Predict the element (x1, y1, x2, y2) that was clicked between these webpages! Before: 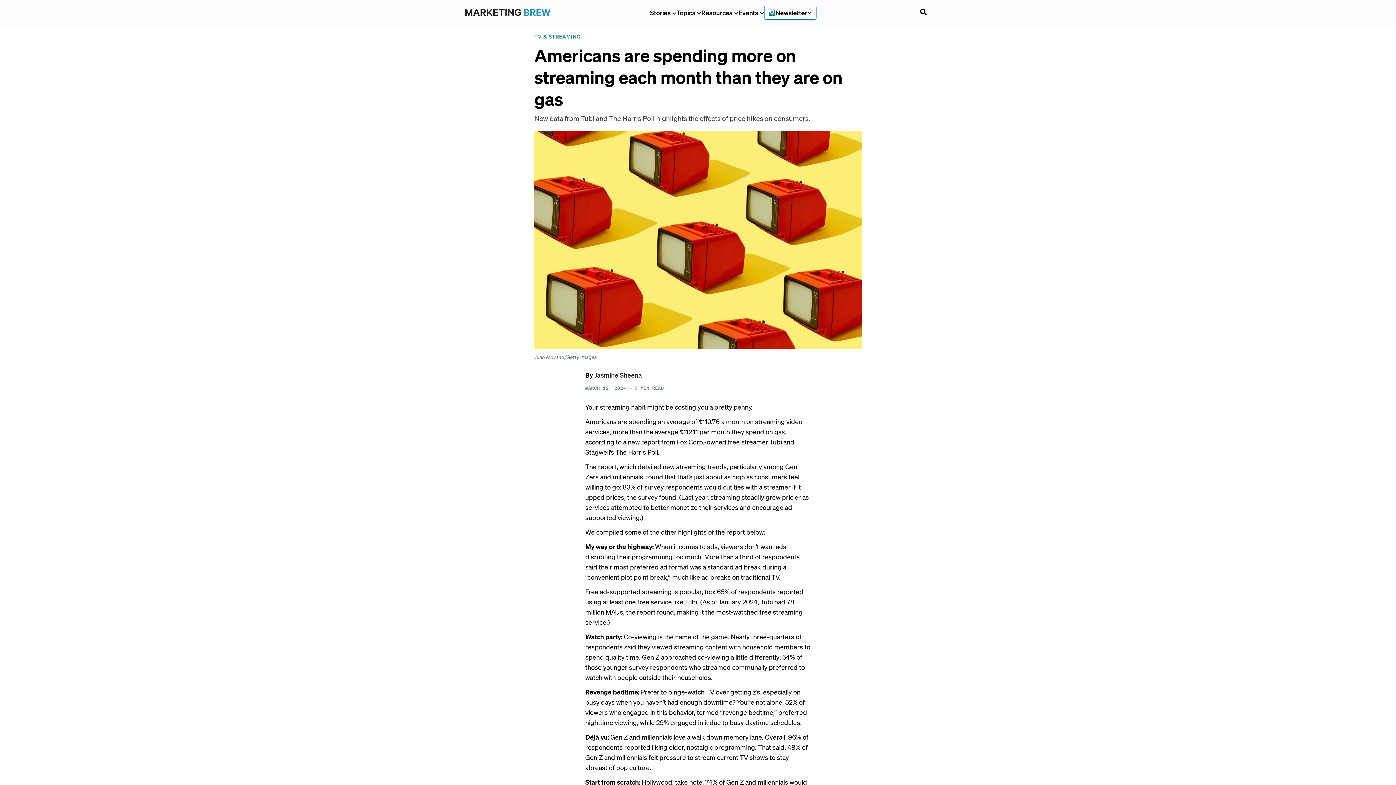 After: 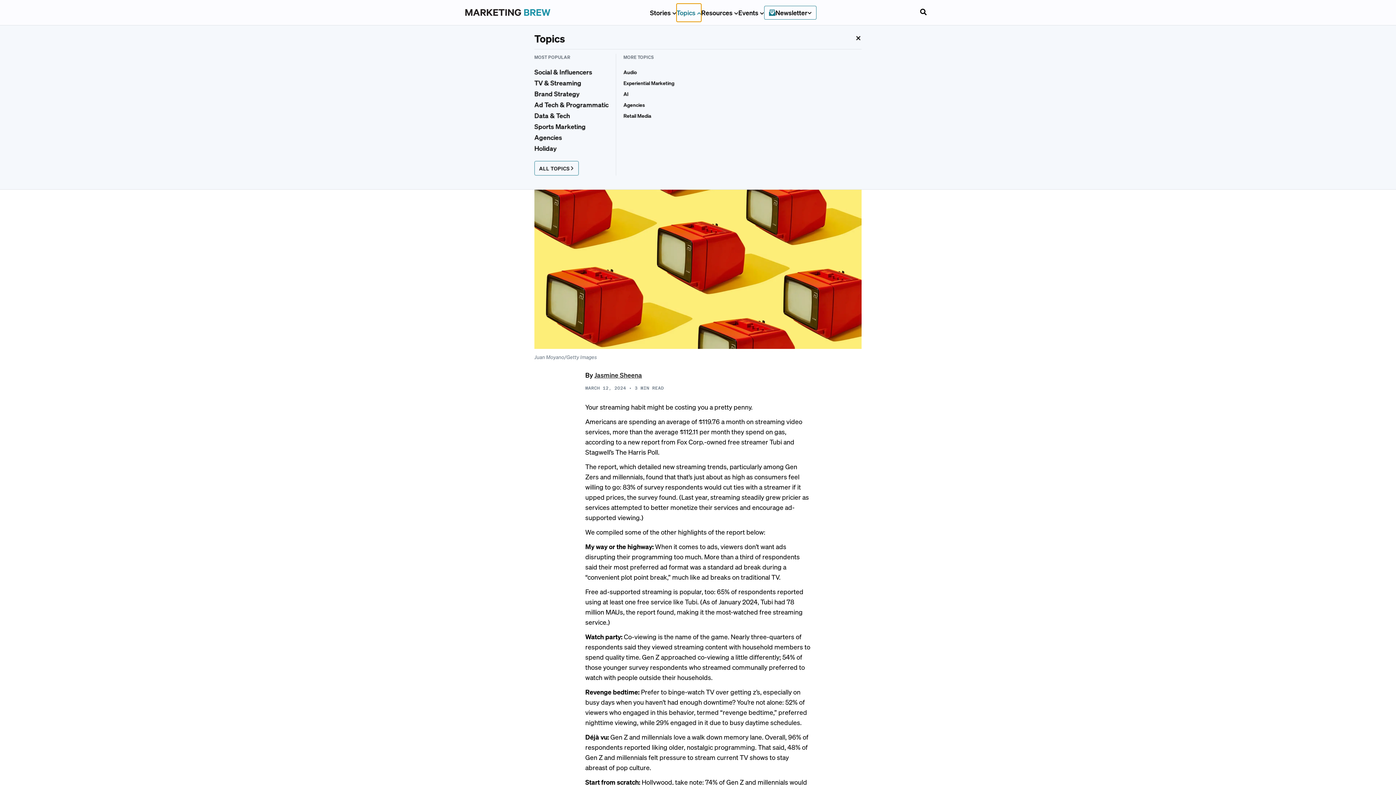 Action: label: Topics  bbox: (676, 3, 701, 21)